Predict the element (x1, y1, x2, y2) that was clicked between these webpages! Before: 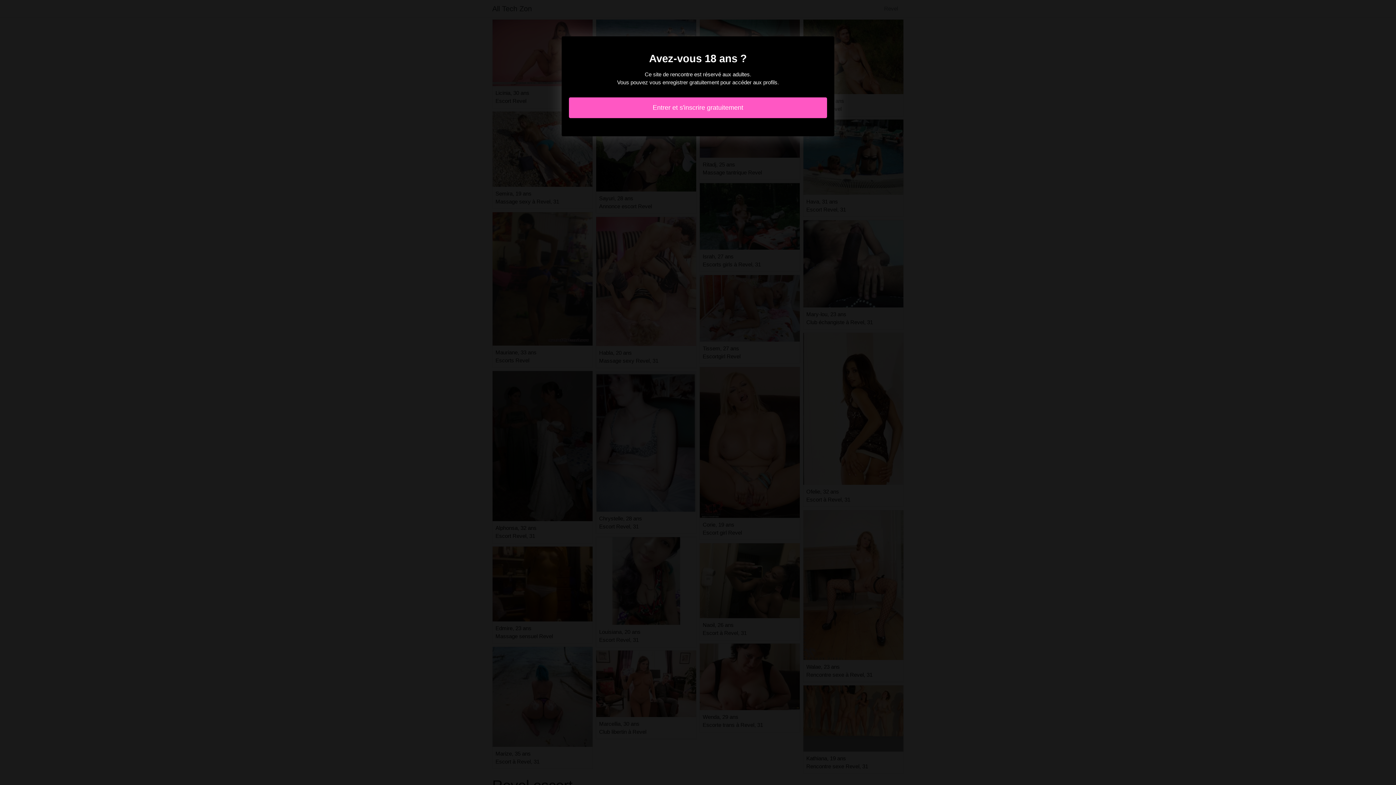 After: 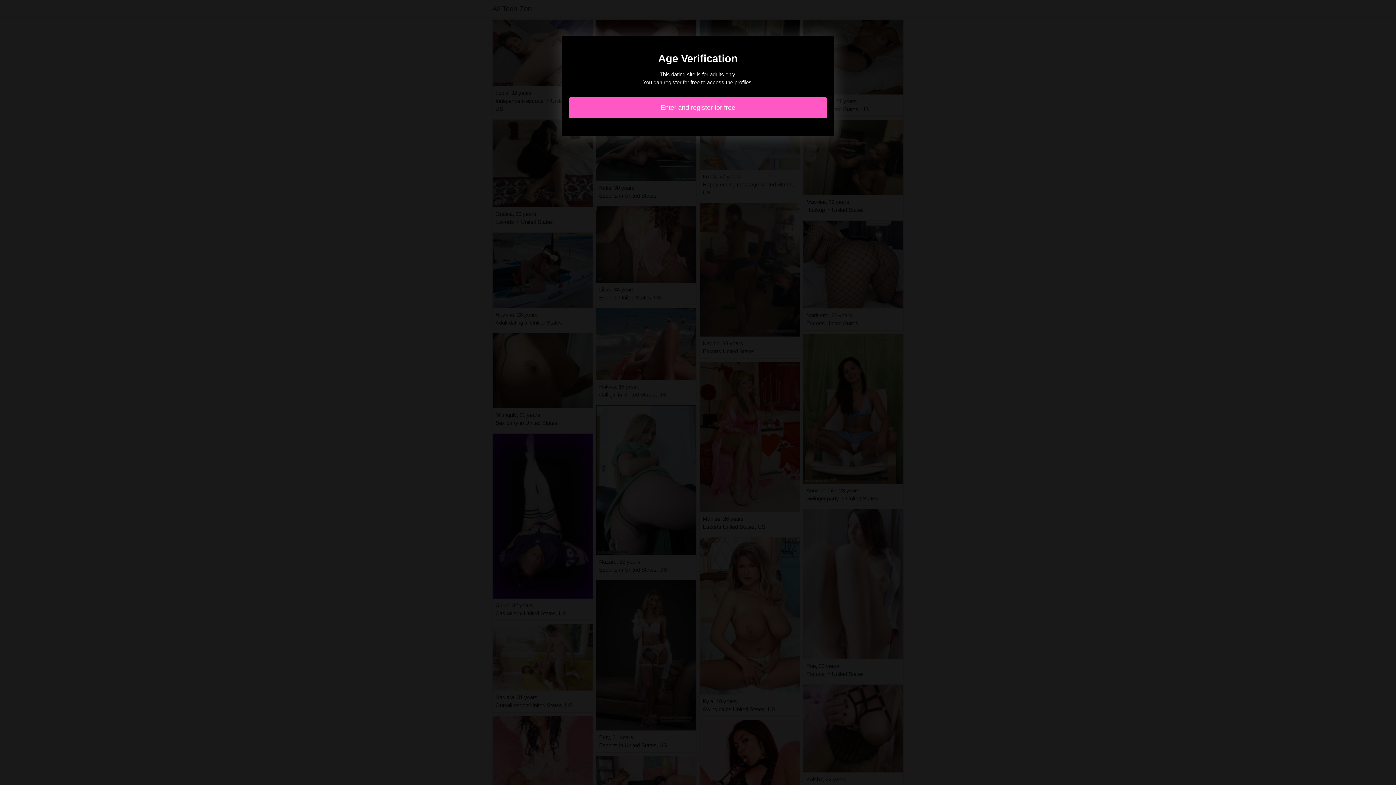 Action: label: Entrer et s'inscrire gratuitement bbox: (569, 97, 827, 118)